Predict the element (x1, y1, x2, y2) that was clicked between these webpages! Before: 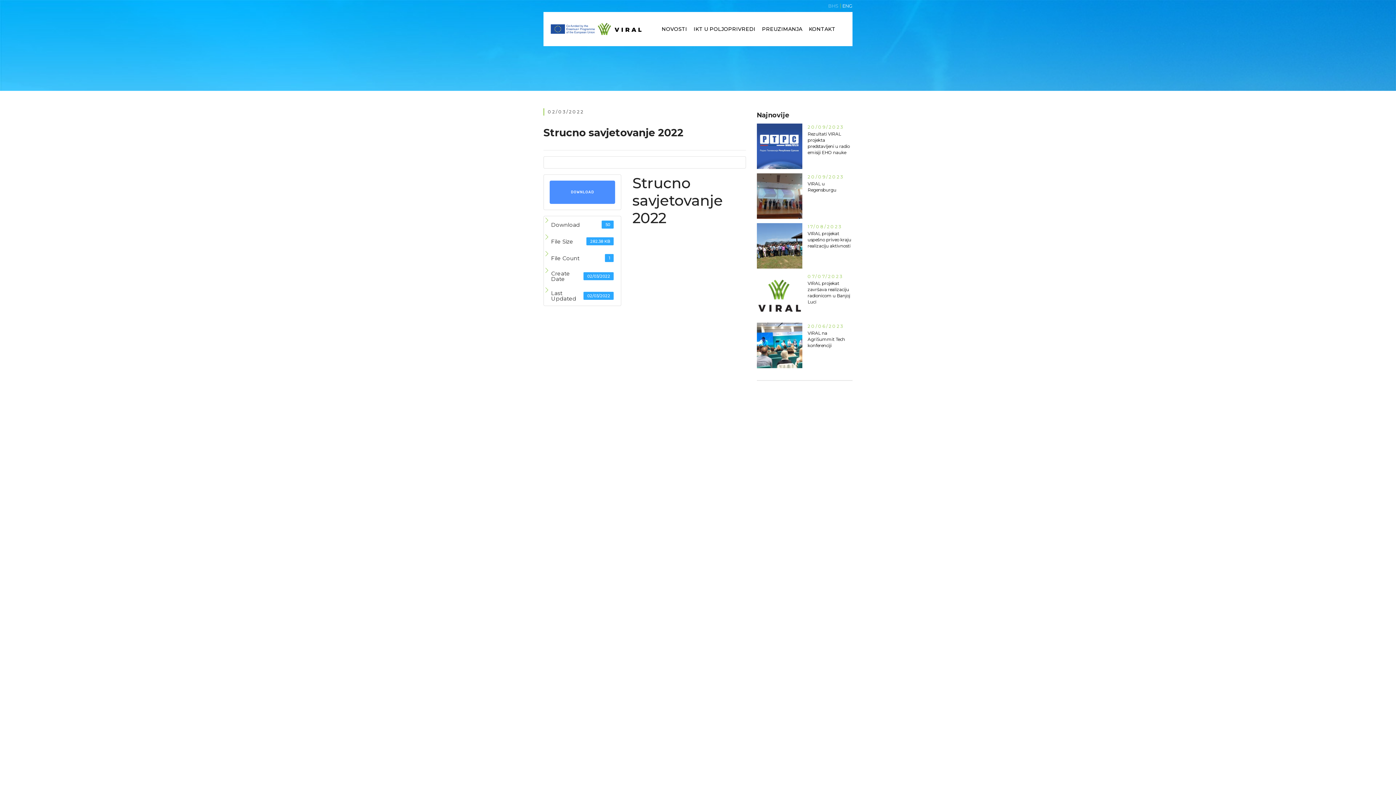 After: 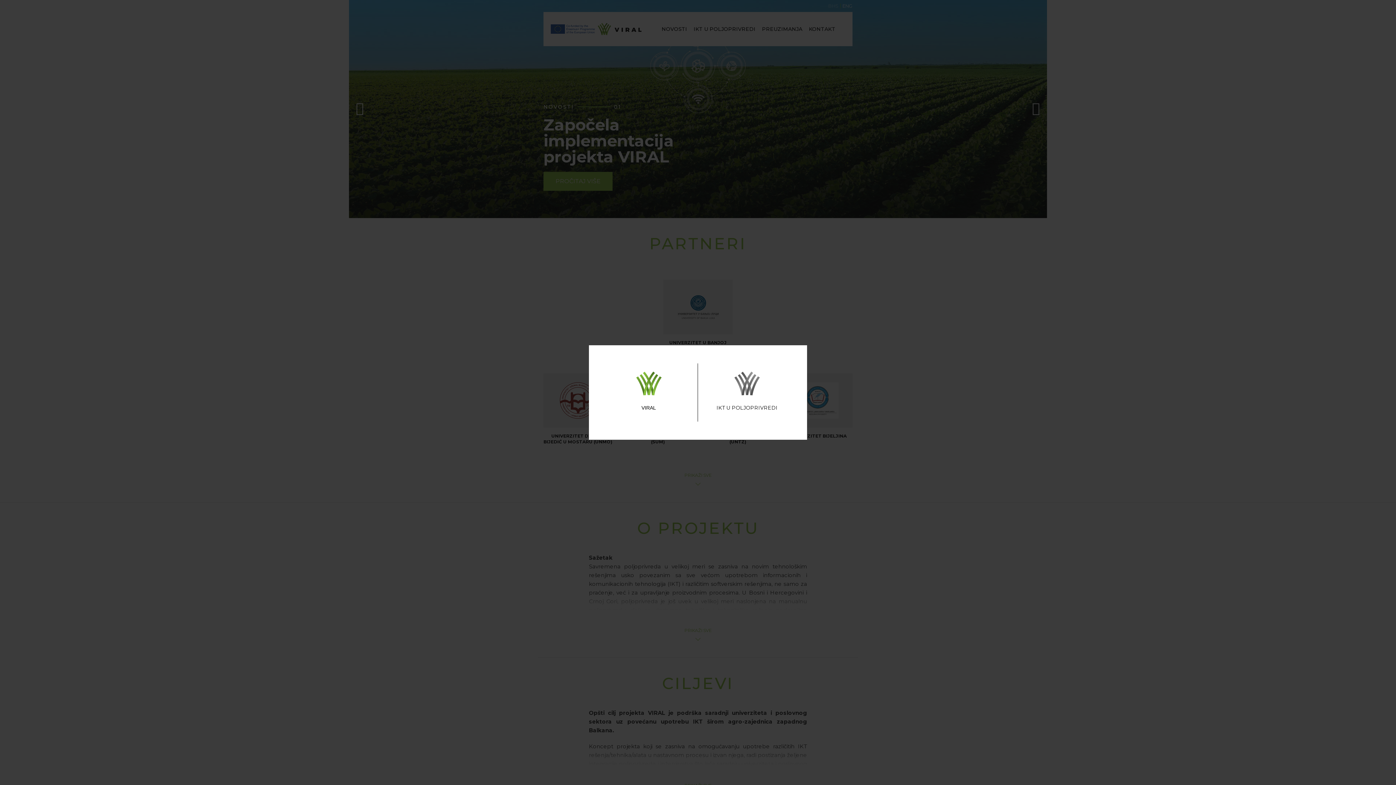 Action: bbox: (597, 22, 641, 35)